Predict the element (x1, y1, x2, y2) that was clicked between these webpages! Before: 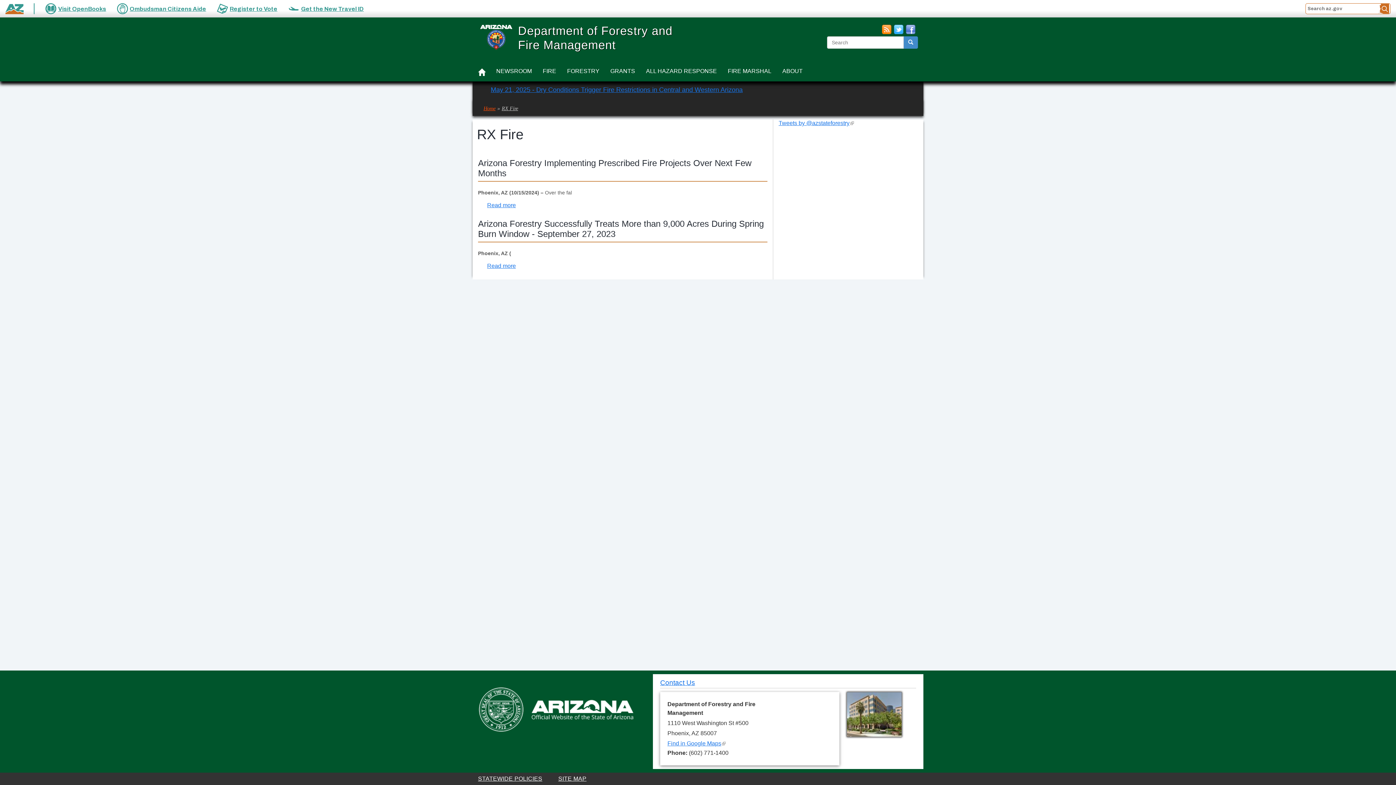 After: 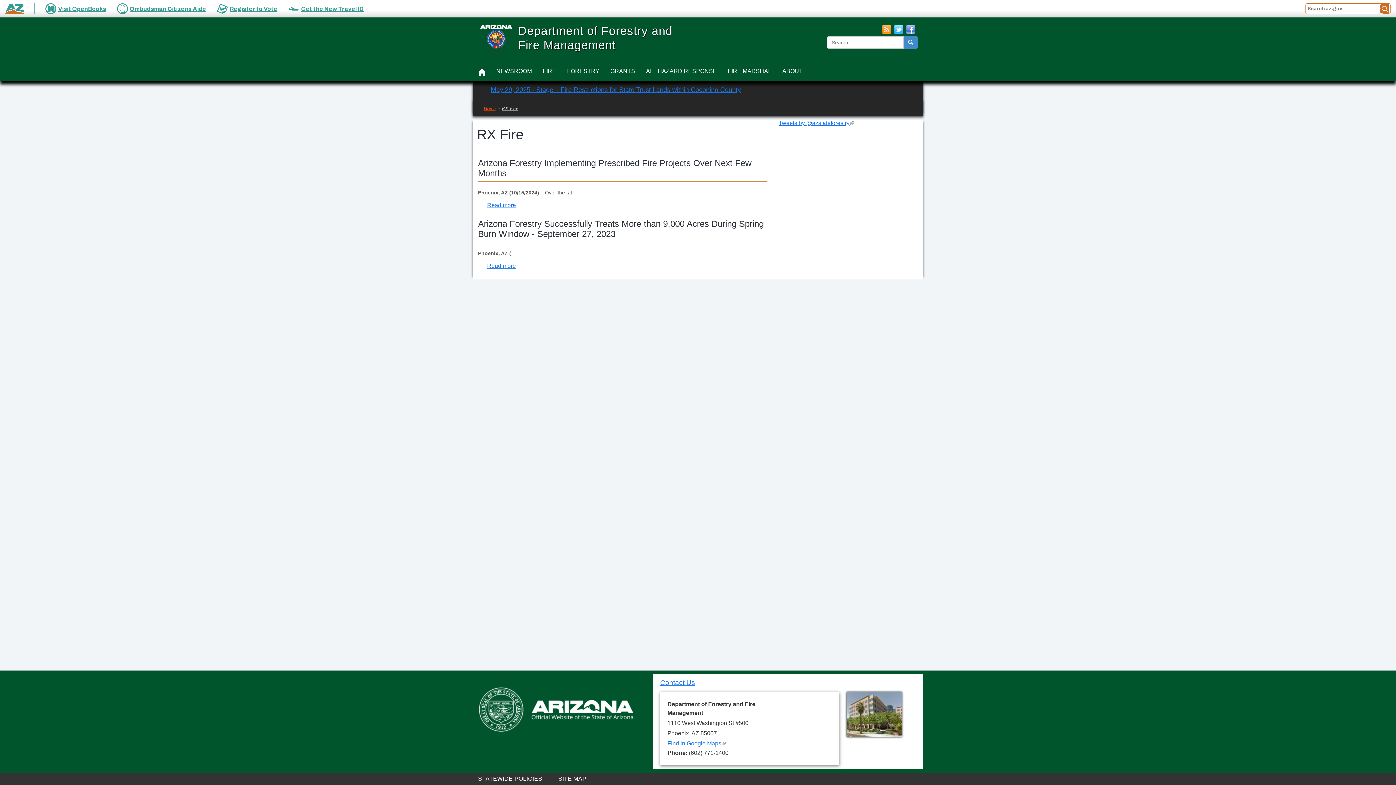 Action: label: Find in Google Maps
(link is external) bbox: (667, 740, 725, 746)